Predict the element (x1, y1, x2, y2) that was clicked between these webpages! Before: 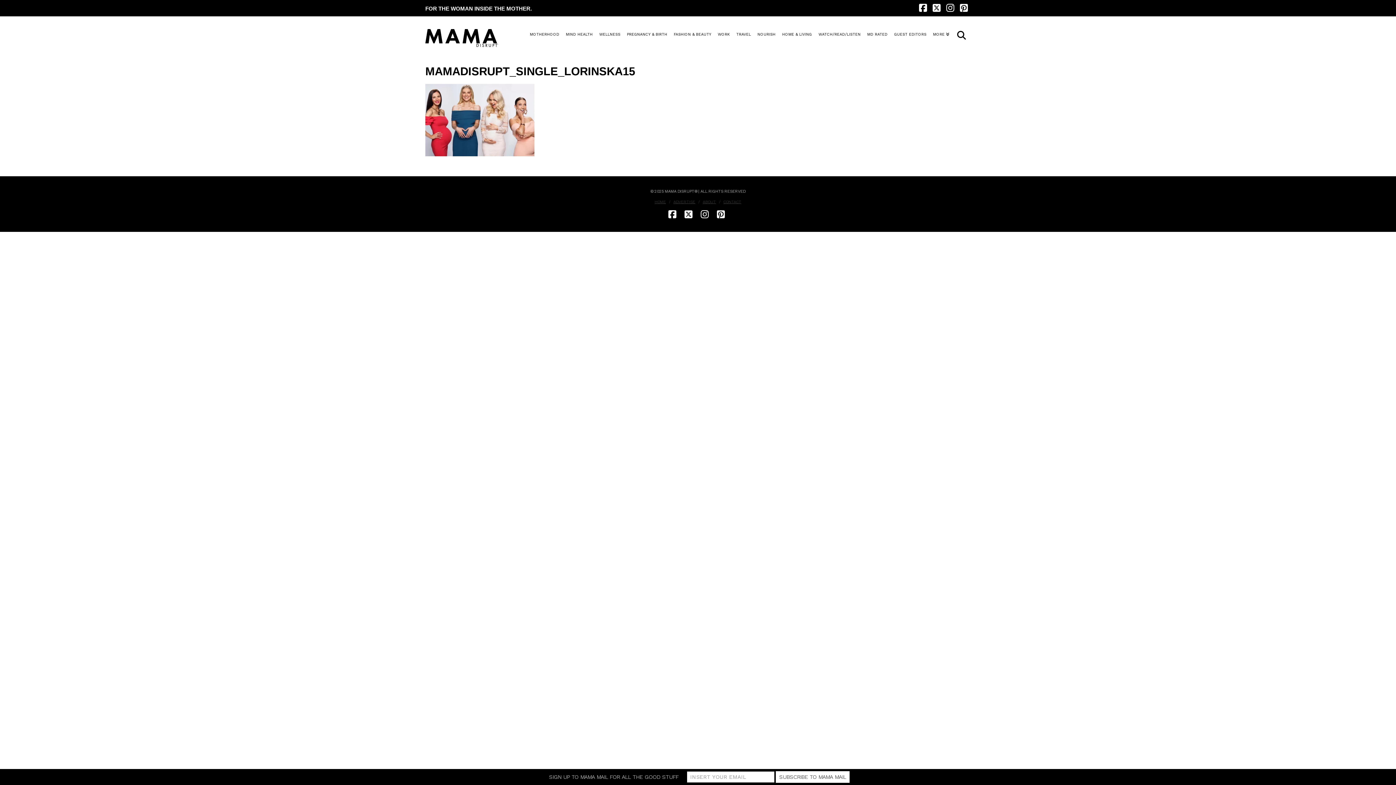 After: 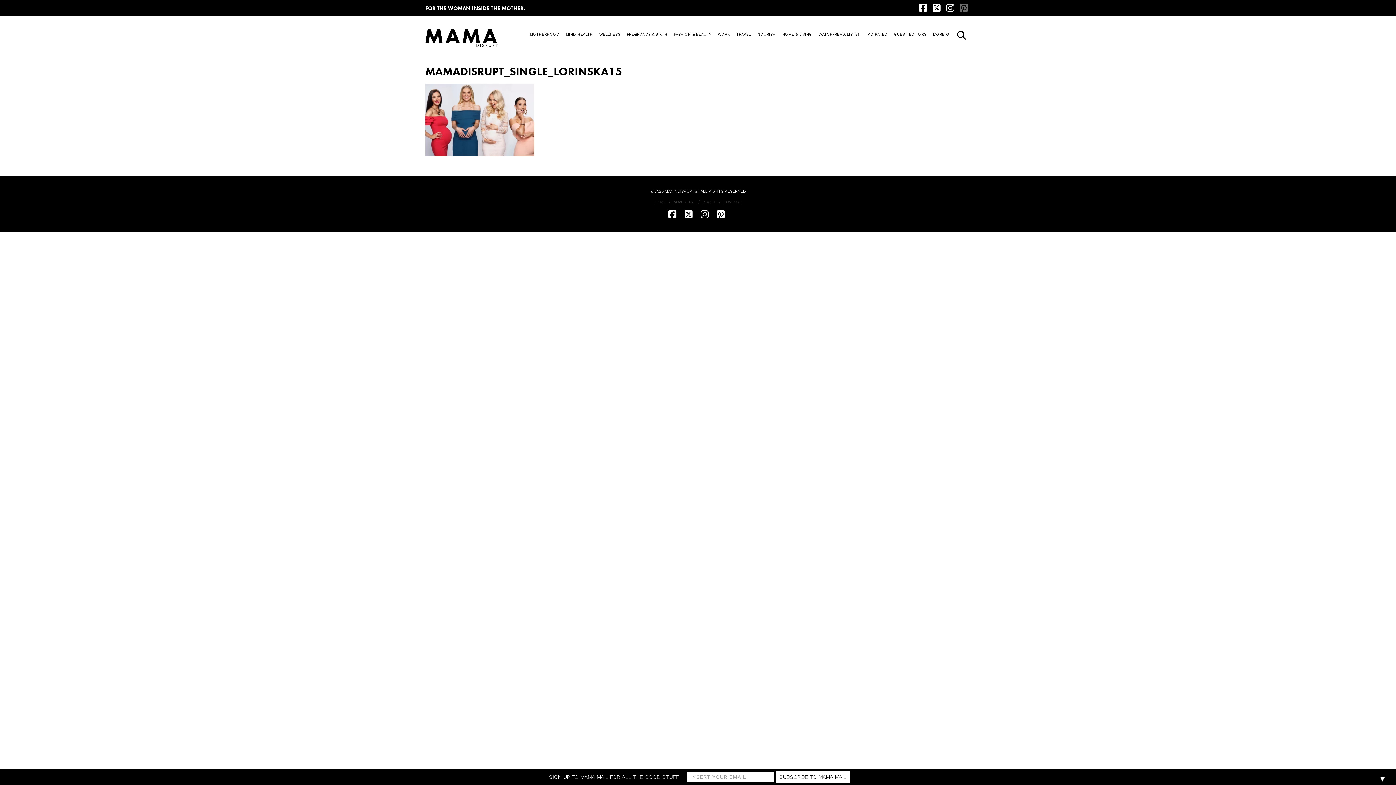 Action: bbox: (960, 3, 970, 12) label: Pinterest